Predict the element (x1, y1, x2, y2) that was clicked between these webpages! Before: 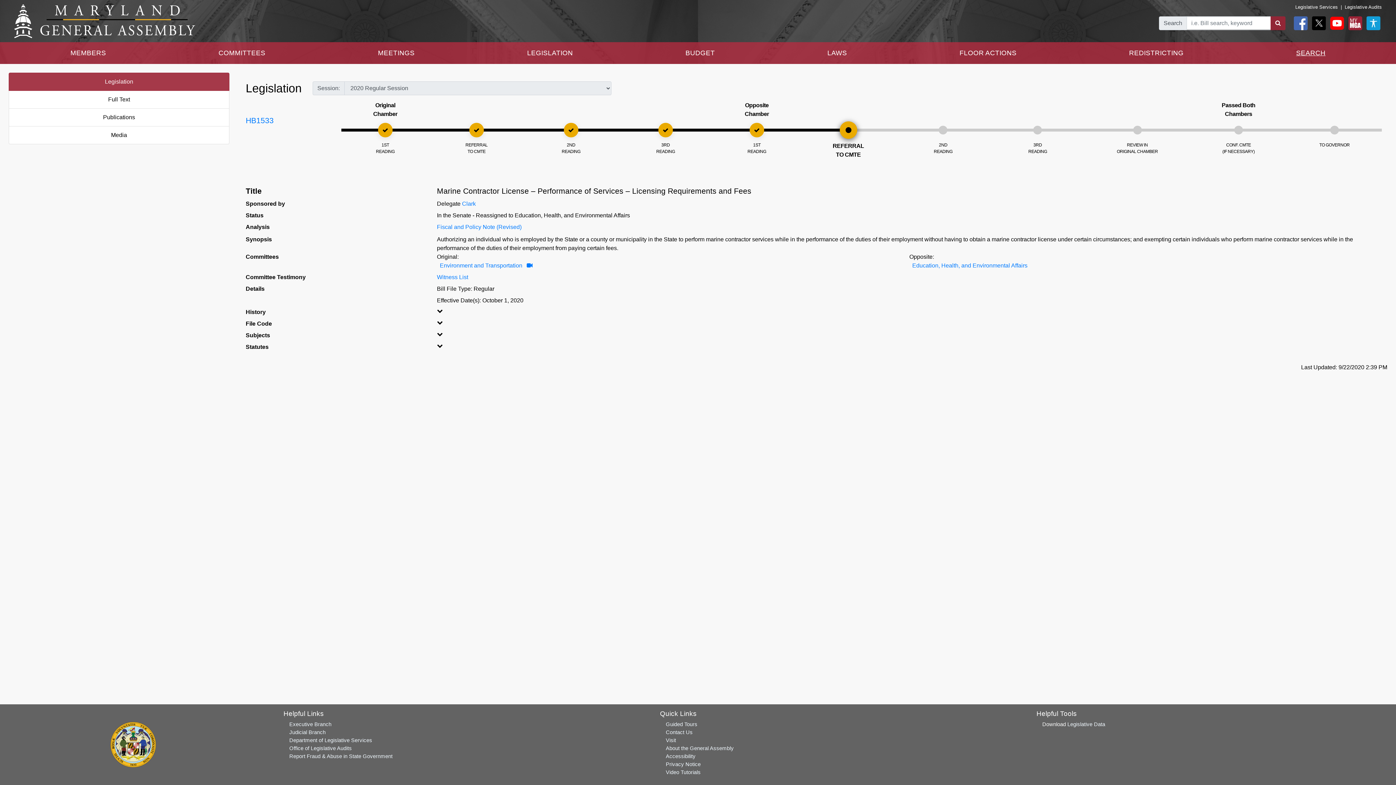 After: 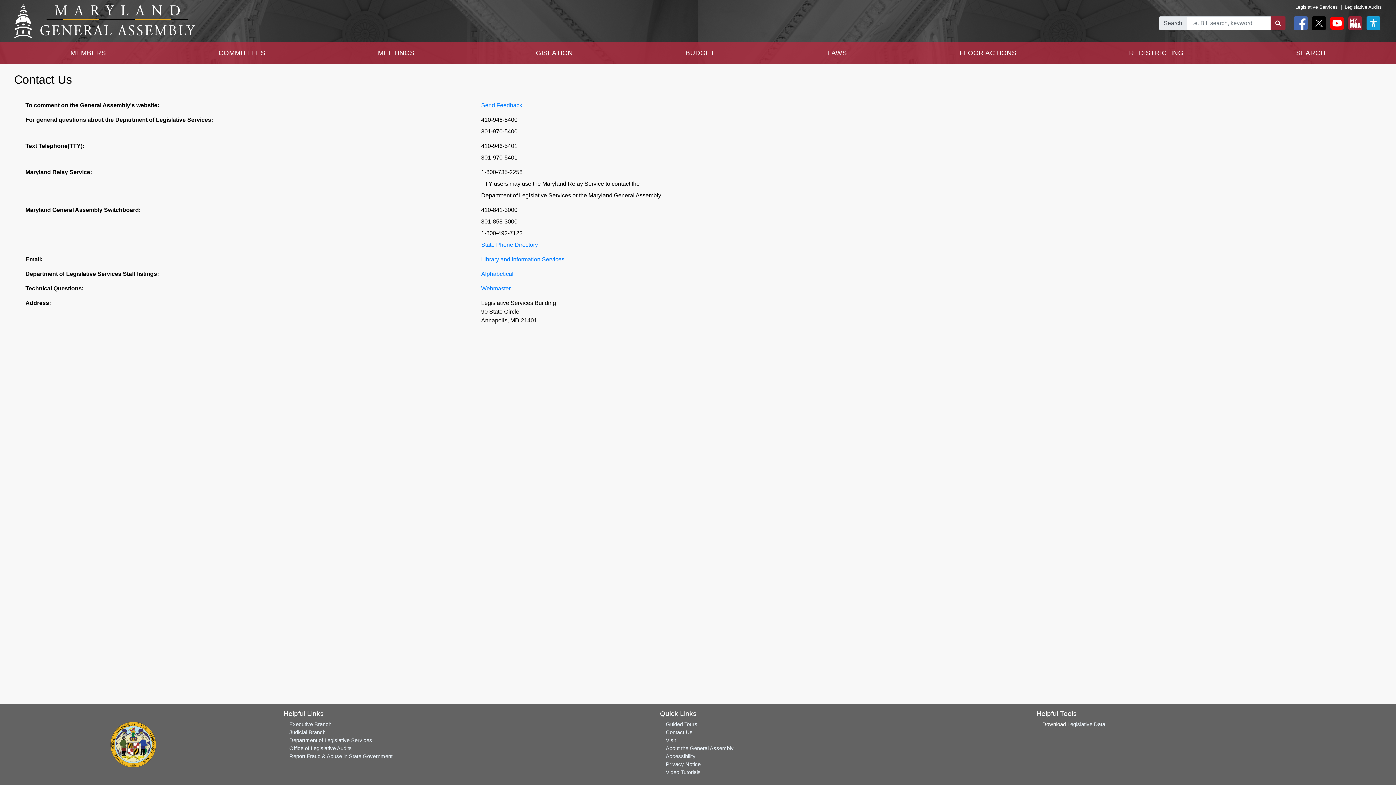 Action: label: Contact Us bbox: (665, 729, 692, 735)